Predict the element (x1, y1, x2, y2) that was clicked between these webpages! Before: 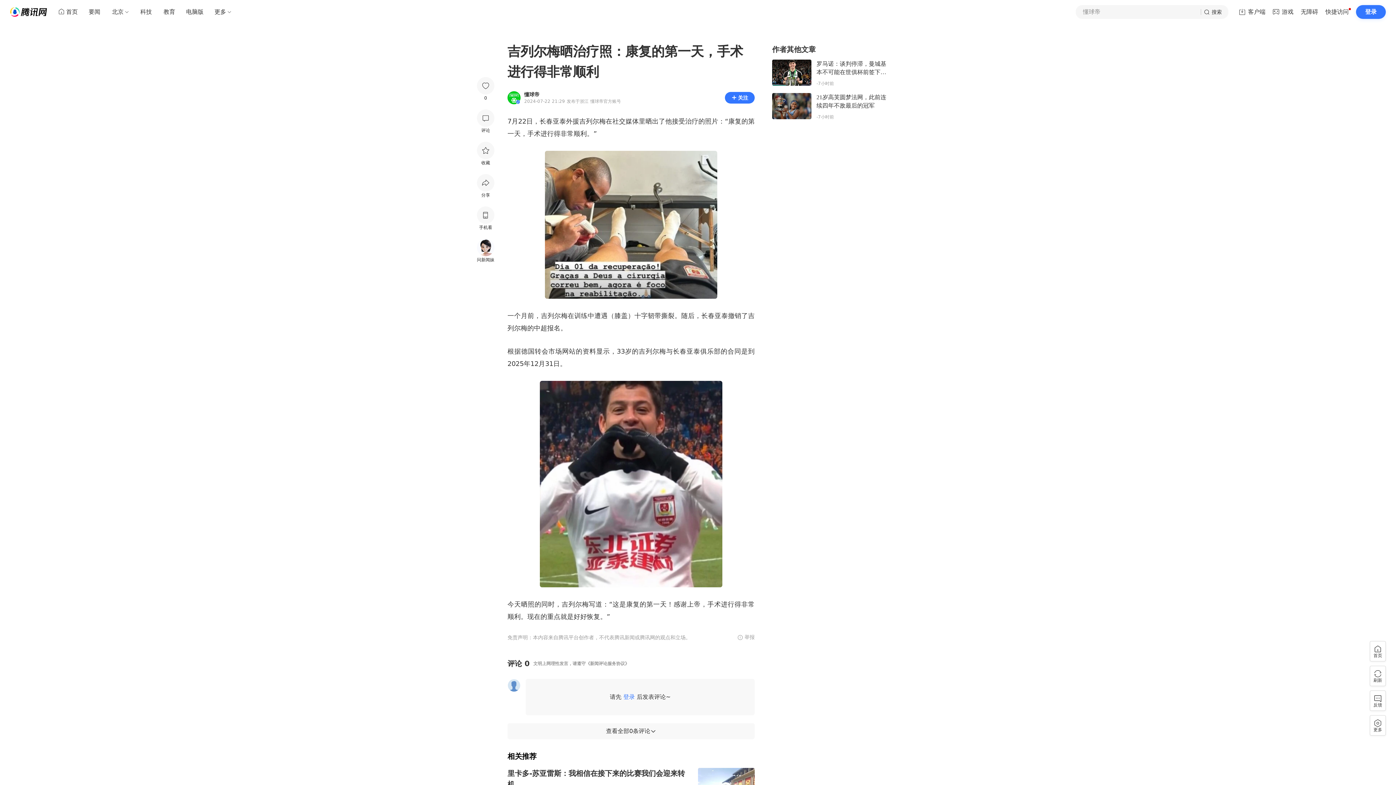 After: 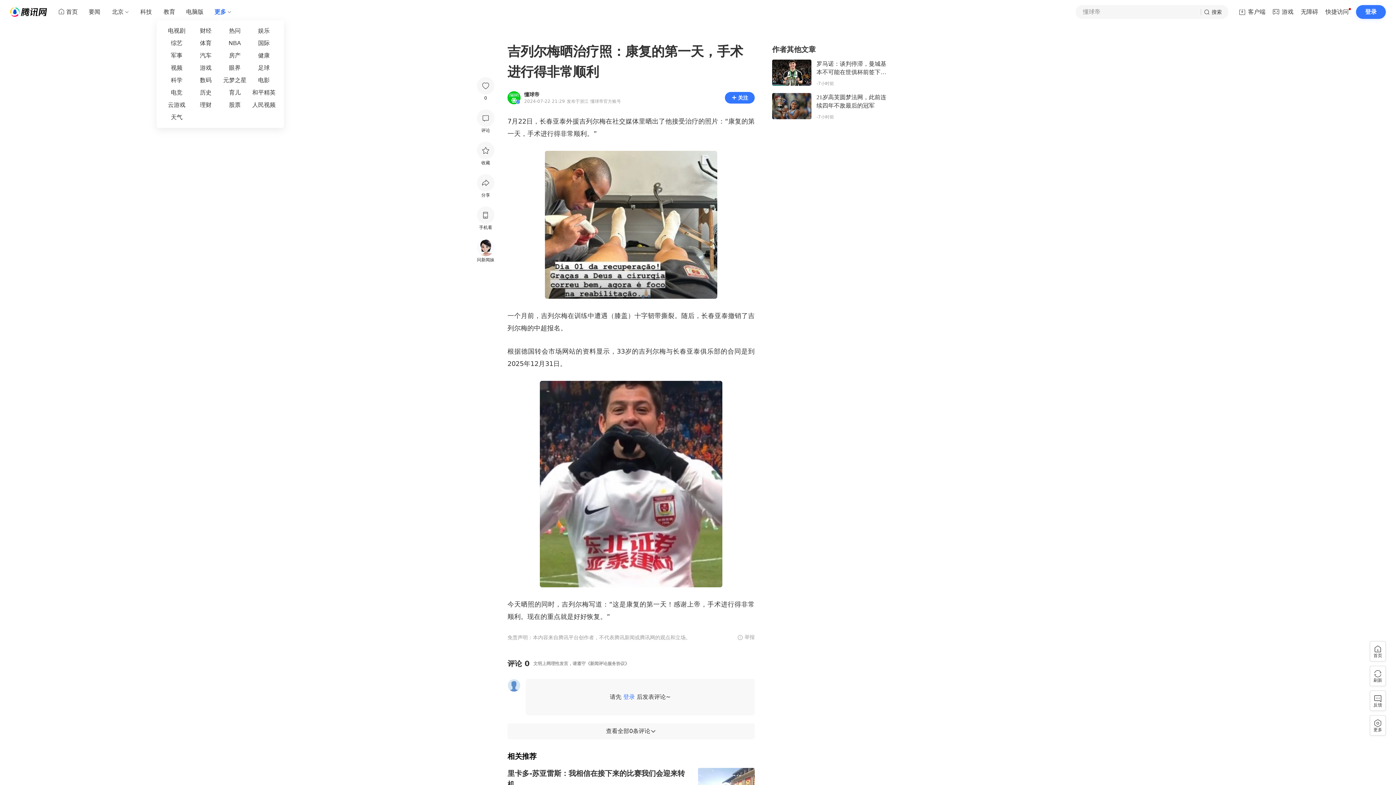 Action: label: 更多 bbox: (208, 5, 232, 18)